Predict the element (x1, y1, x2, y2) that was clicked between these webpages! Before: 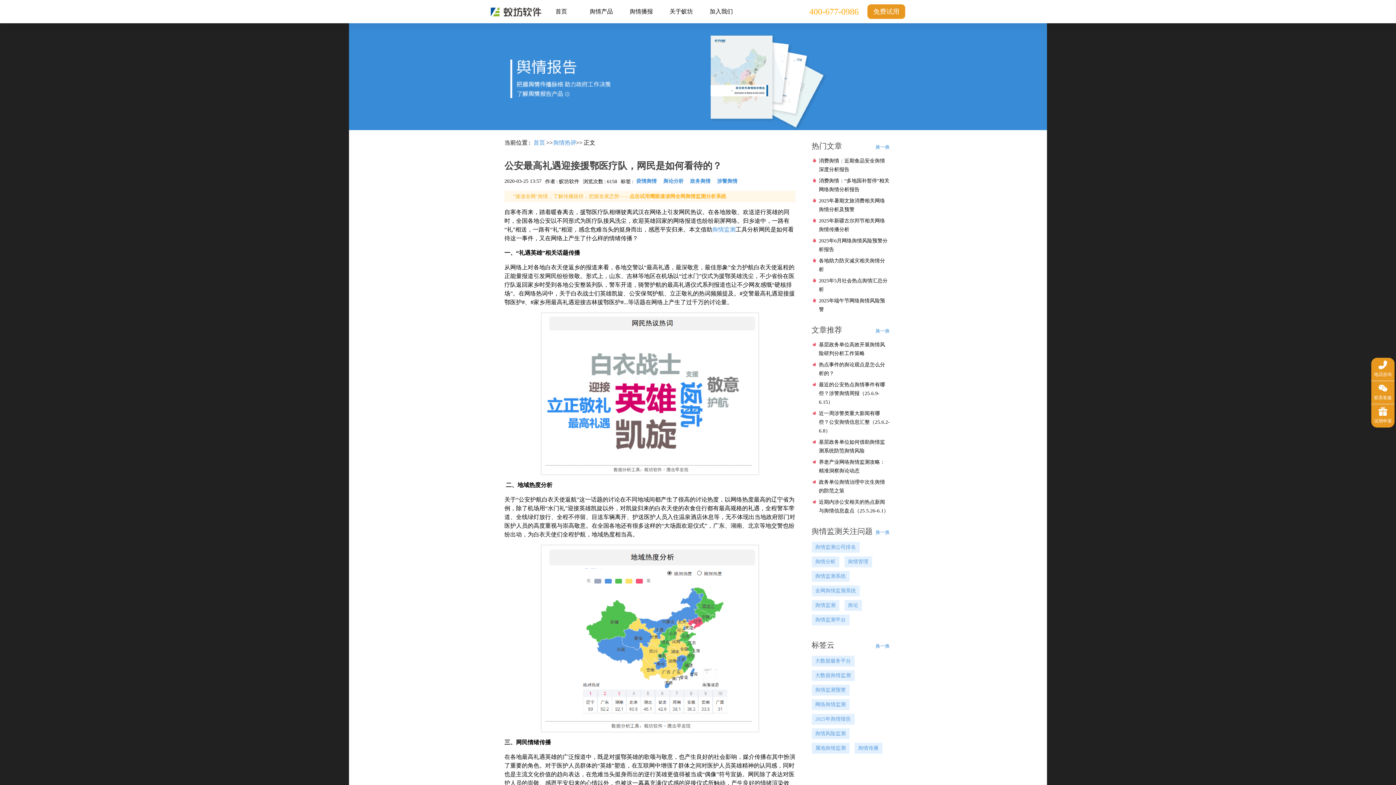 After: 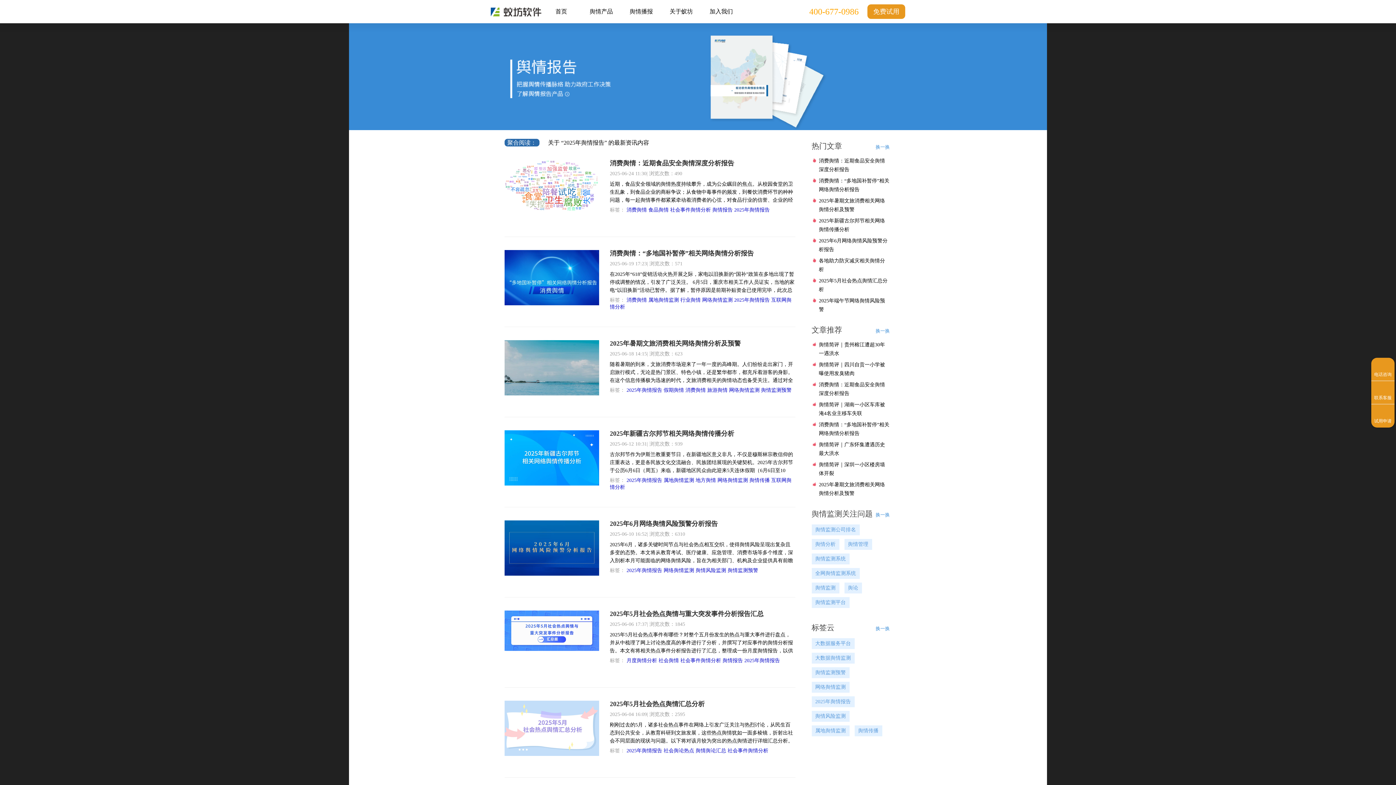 Action: label: 2025年舆情报告 bbox: (811, 714, 854, 725)